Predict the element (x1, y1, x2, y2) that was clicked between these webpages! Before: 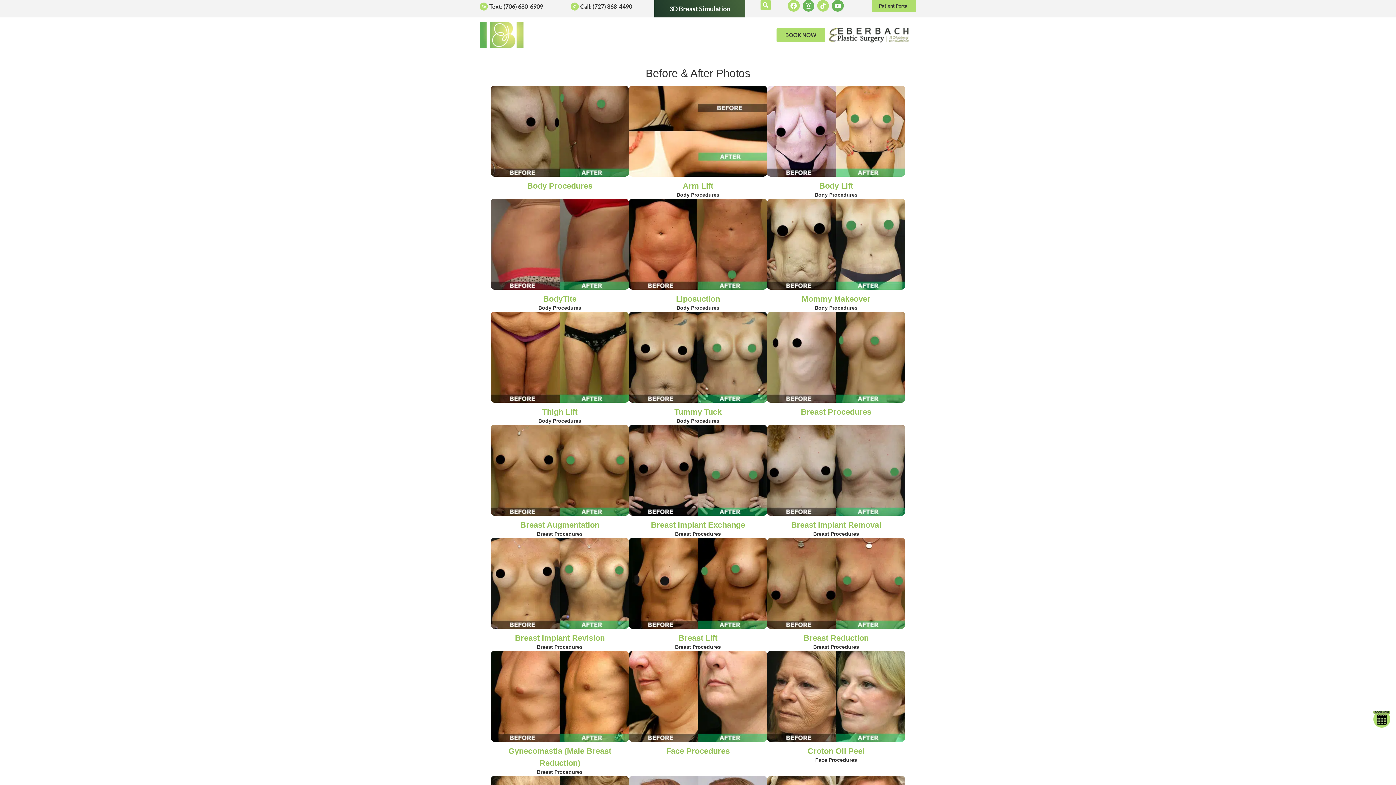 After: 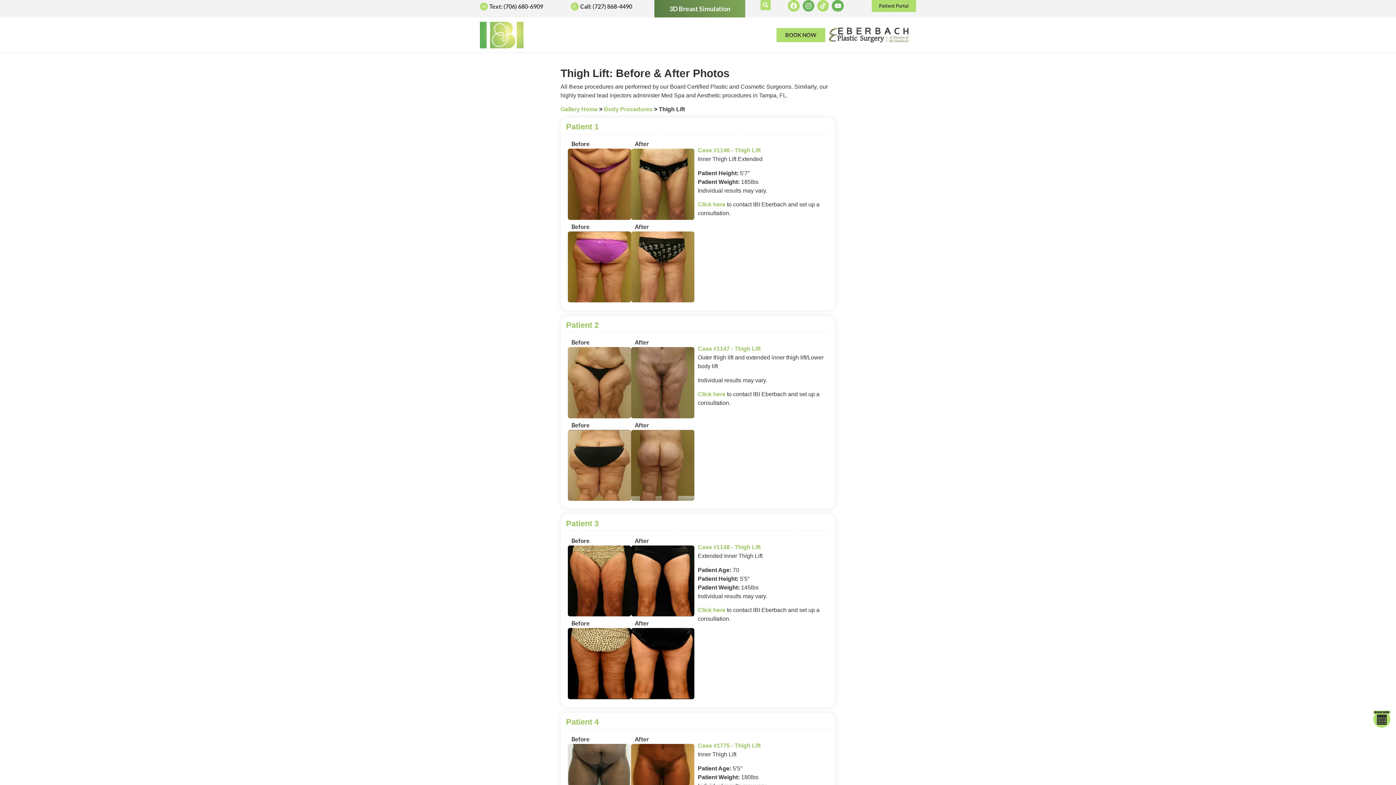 Action: bbox: (542, 407, 577, 416) label: Thigh Lift